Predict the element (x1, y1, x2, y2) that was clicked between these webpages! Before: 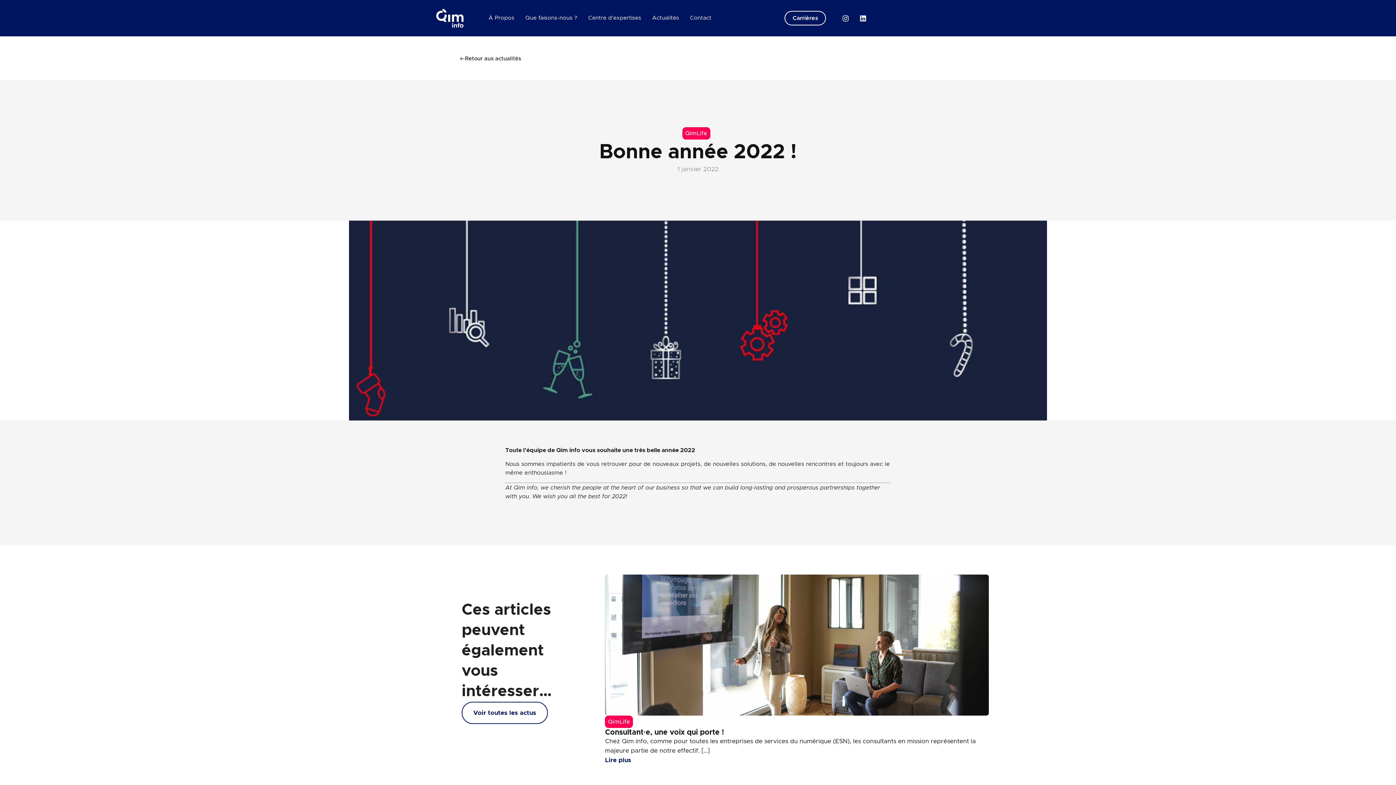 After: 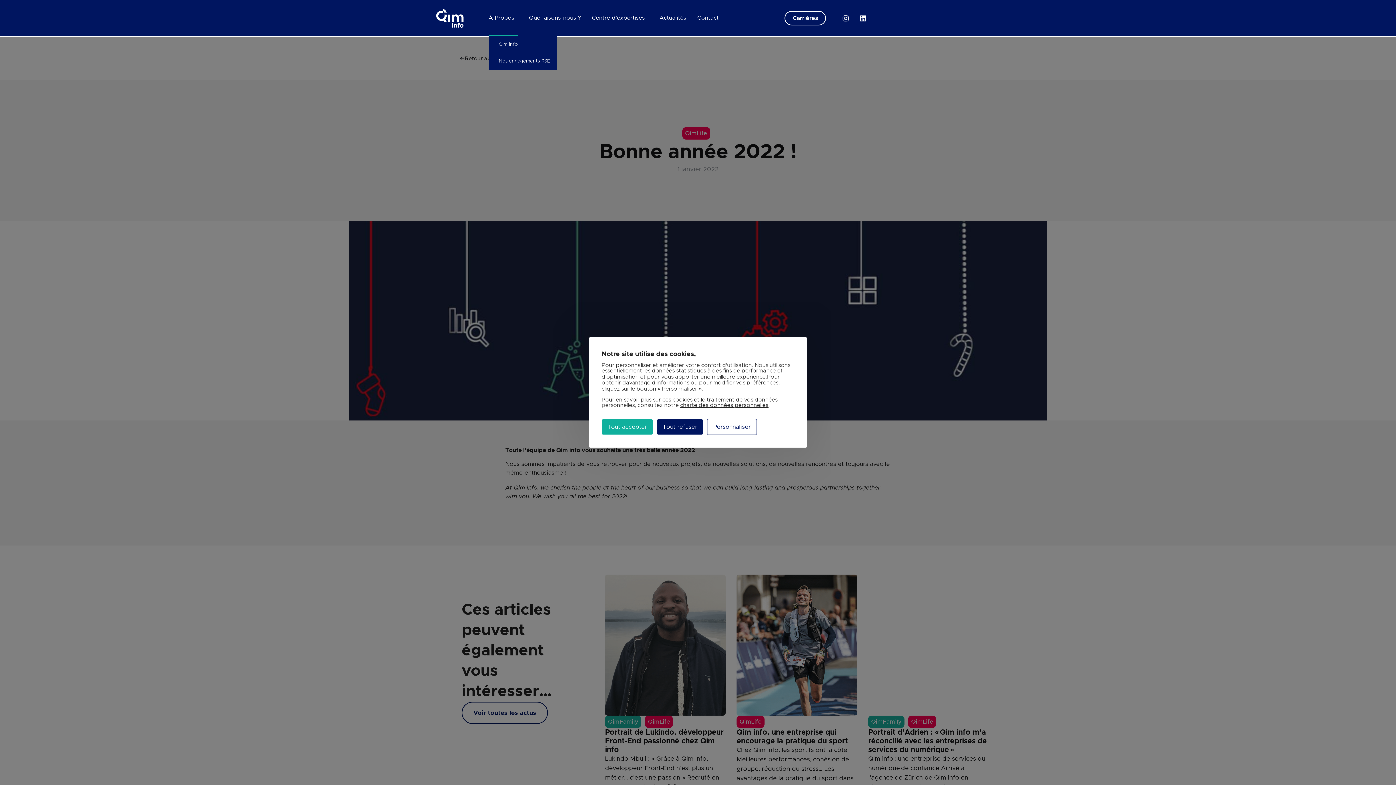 Action: label: À Propos bbox: (488, 0, 514, 36)